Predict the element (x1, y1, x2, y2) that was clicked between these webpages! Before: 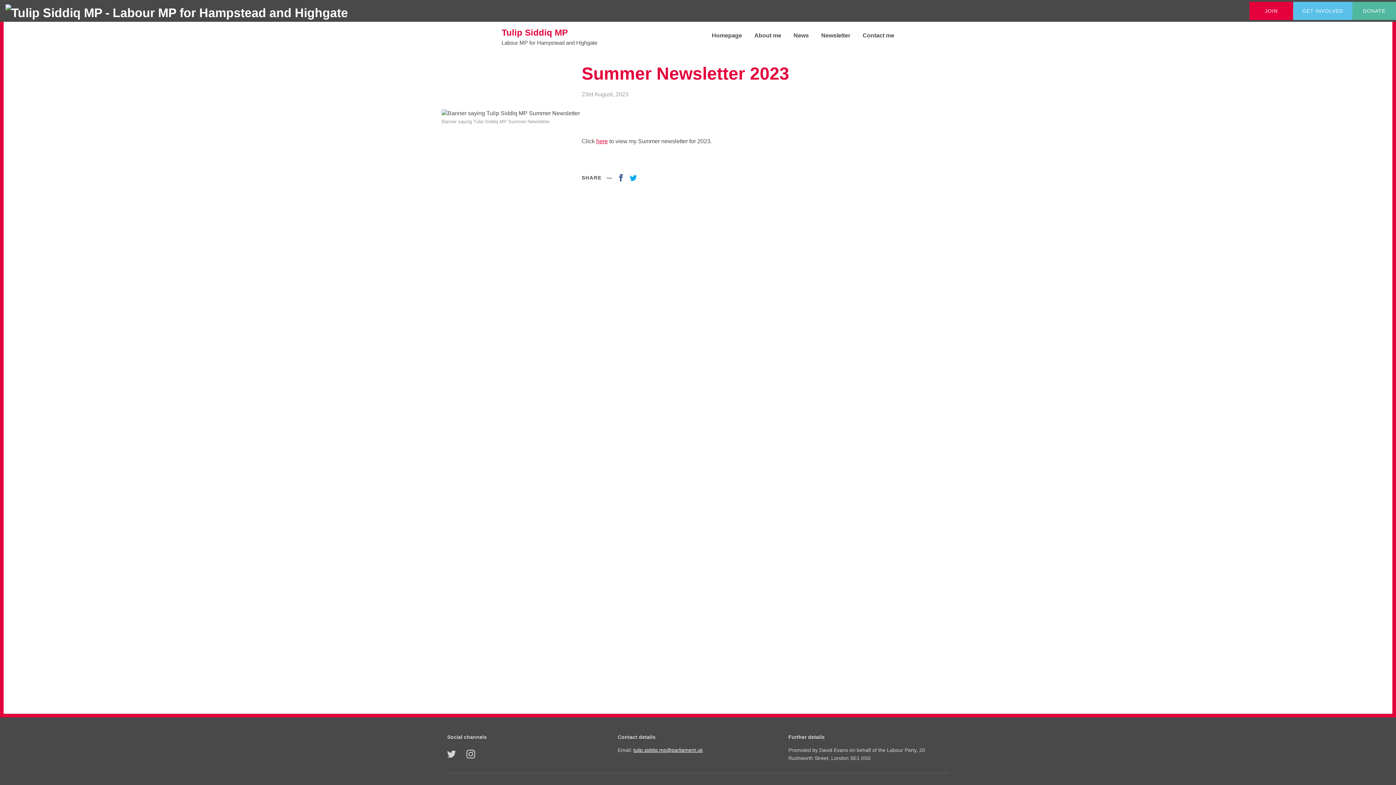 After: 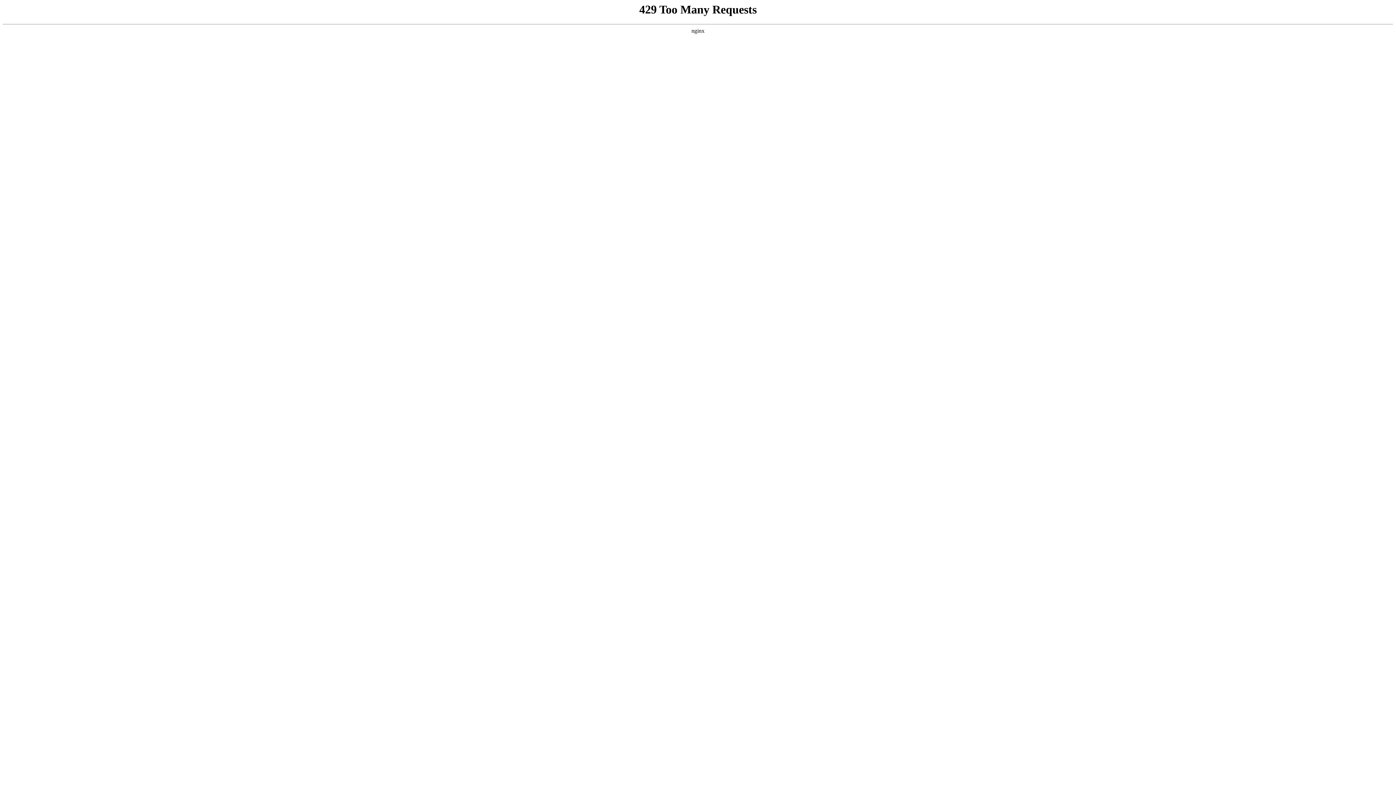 Action: bbox: (782, 32, 809, 38) label: News